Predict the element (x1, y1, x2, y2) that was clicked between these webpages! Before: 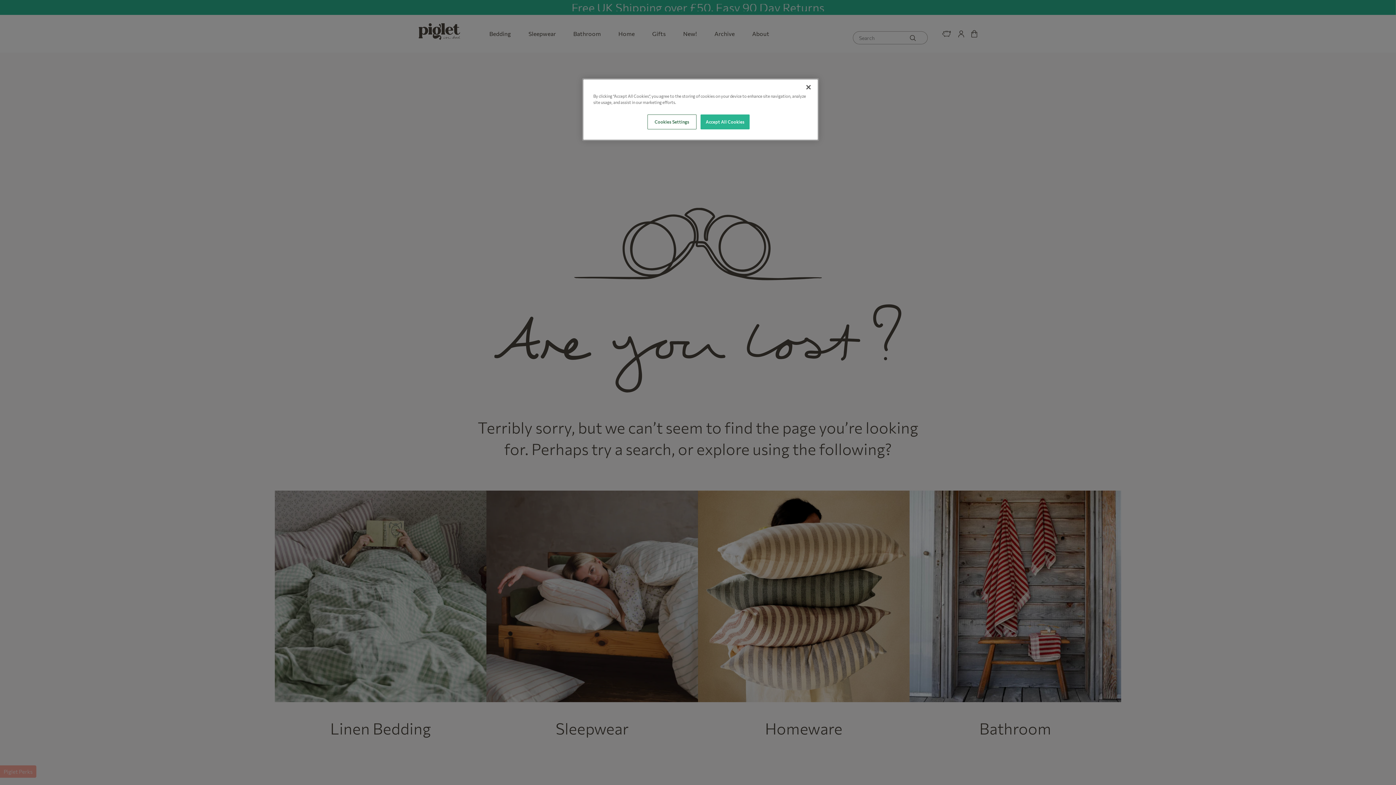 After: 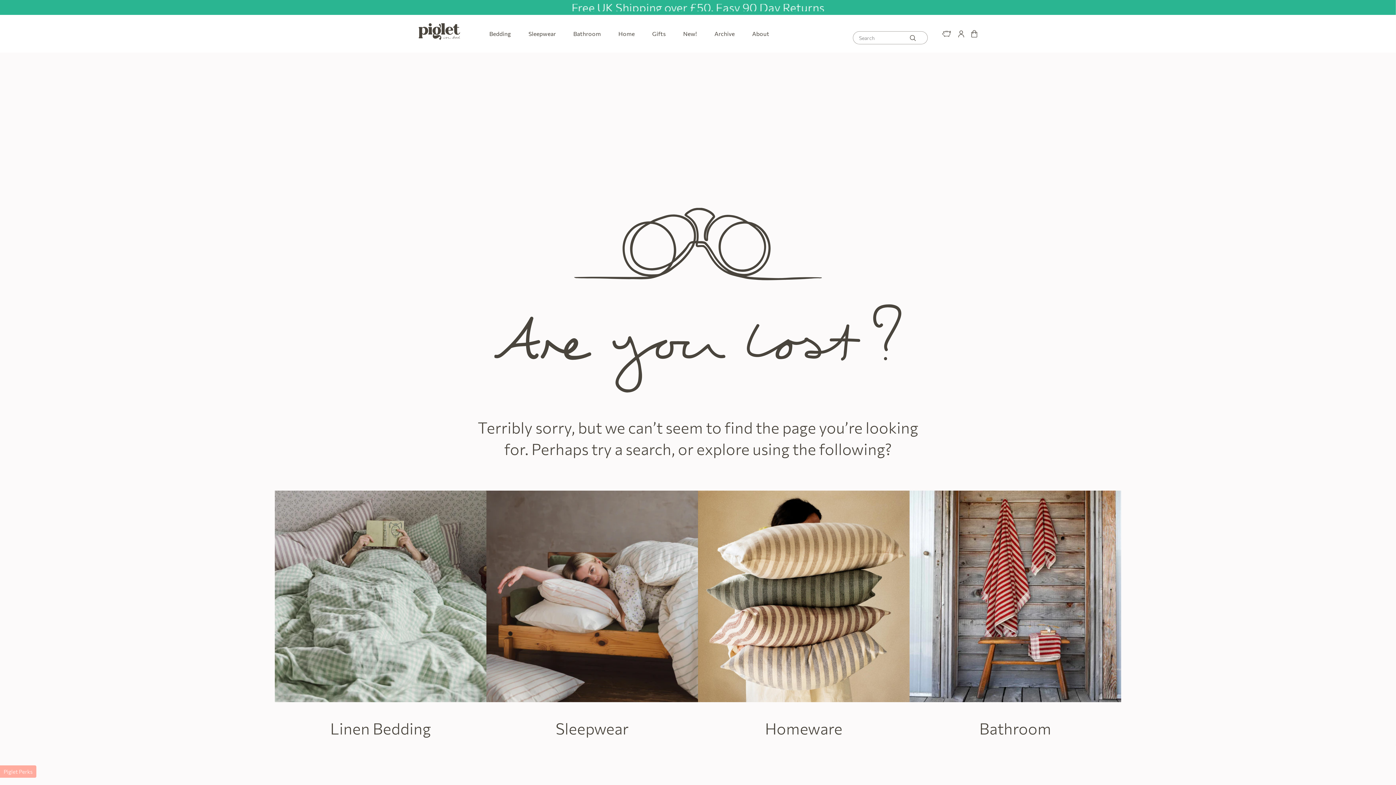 Action: label: Accept All Cookies bbox: (700, 114, 749, 129)